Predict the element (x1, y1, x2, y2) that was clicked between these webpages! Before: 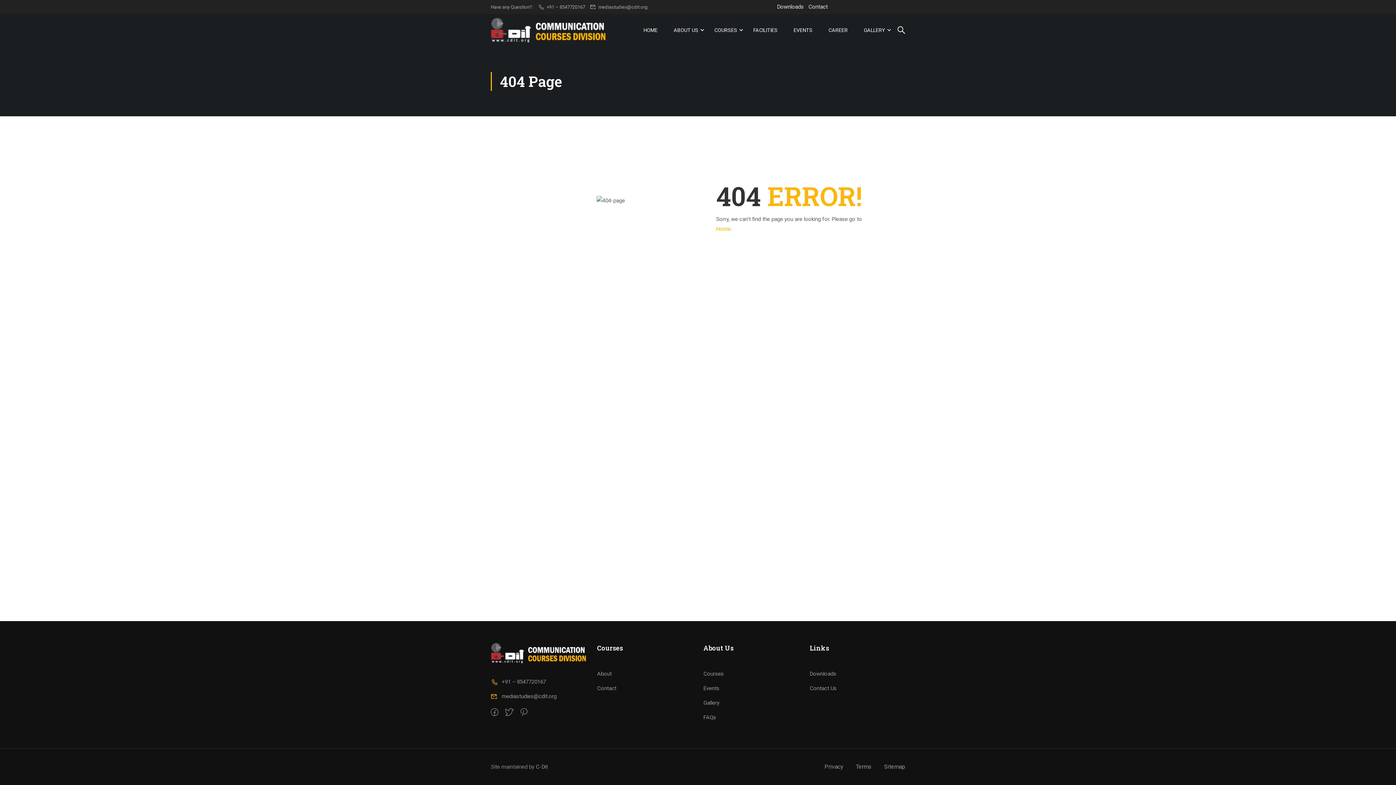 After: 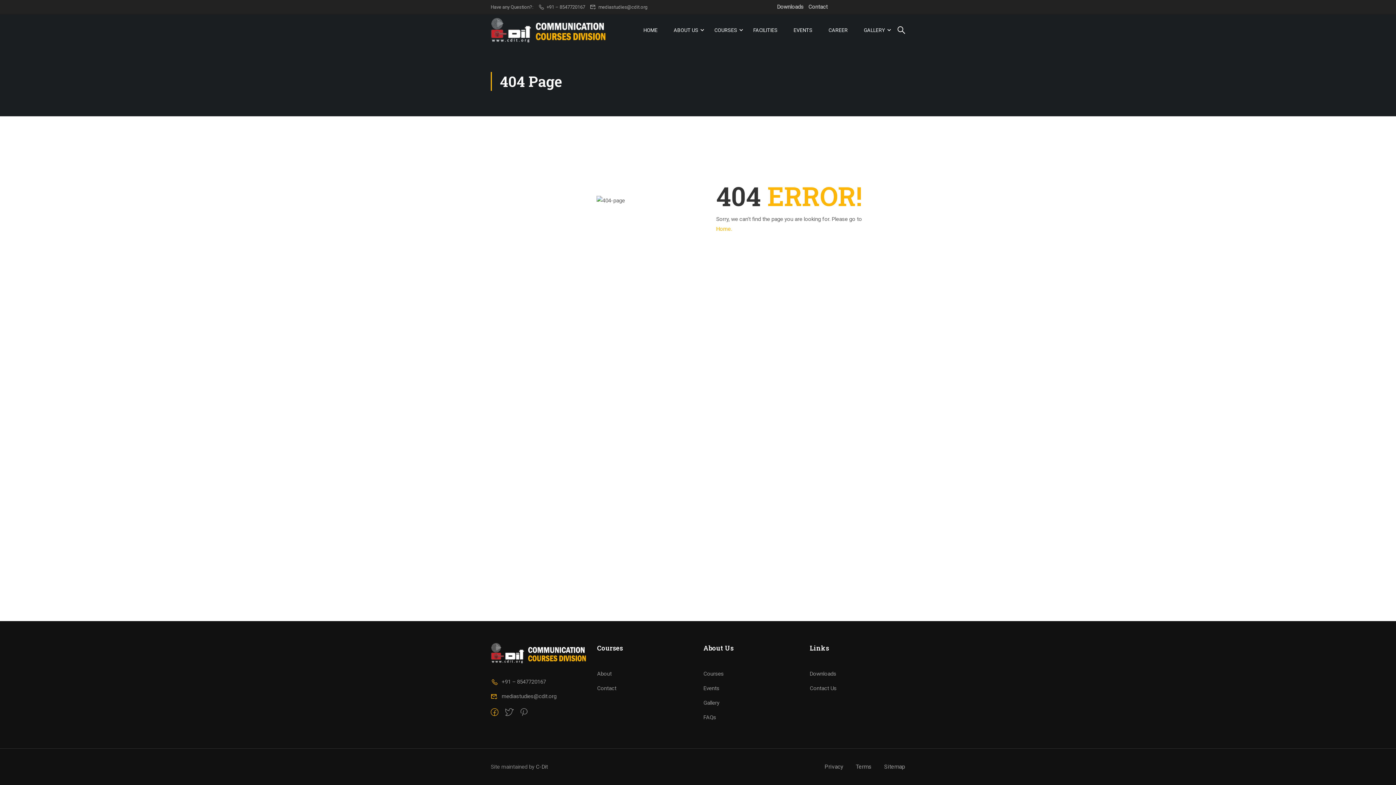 Action: bbox: (490, 707, 498, 718)